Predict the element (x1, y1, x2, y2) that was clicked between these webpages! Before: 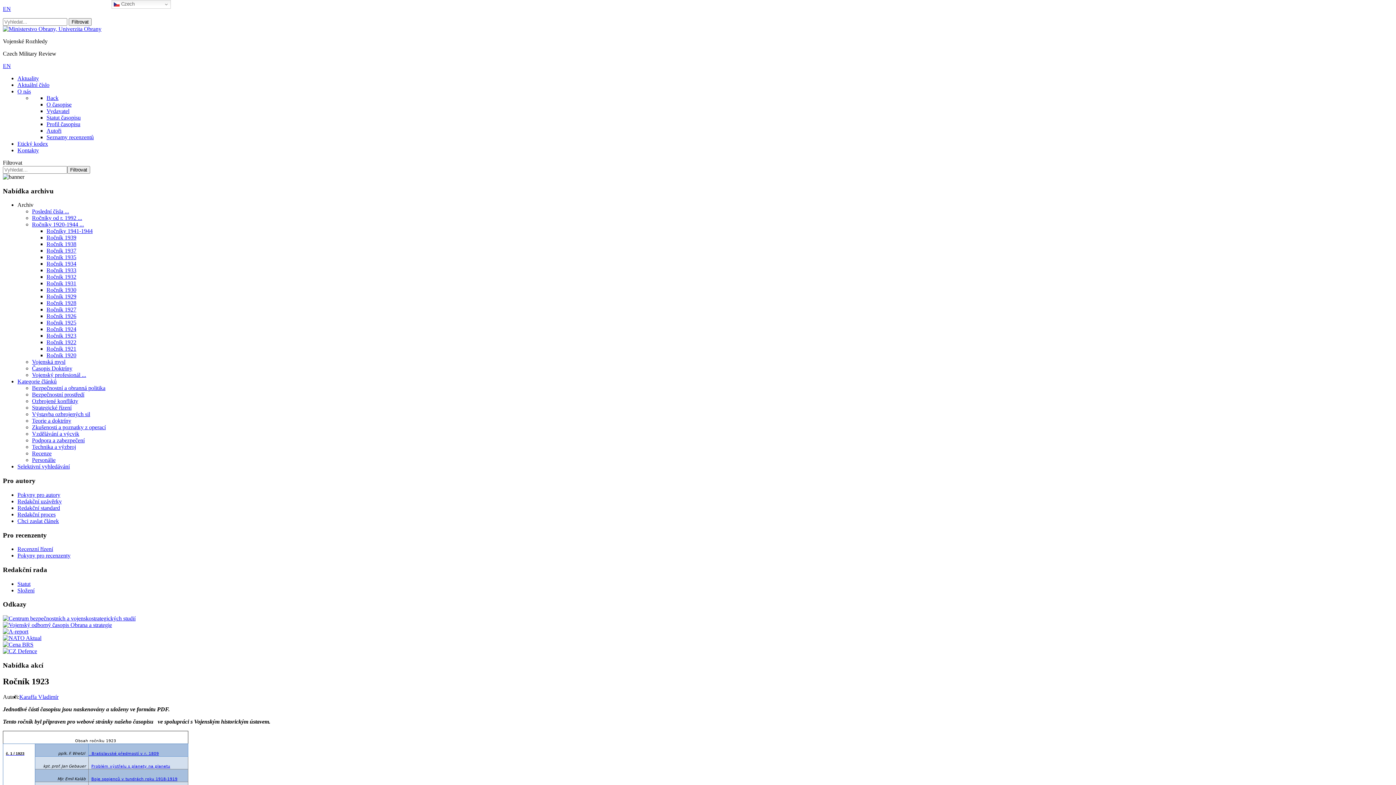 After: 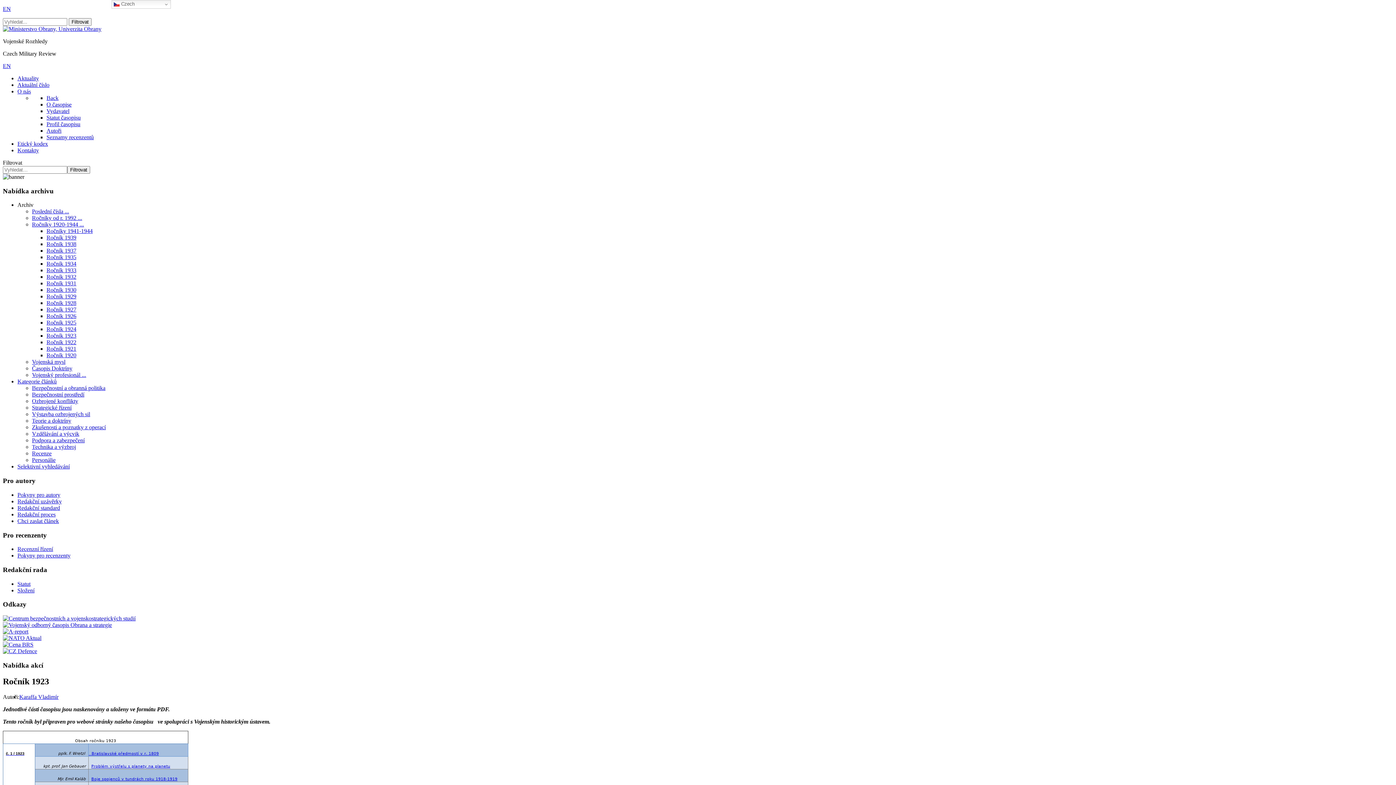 Action: label: Ročník 1923 bbox: (46, 332, 76, 339)